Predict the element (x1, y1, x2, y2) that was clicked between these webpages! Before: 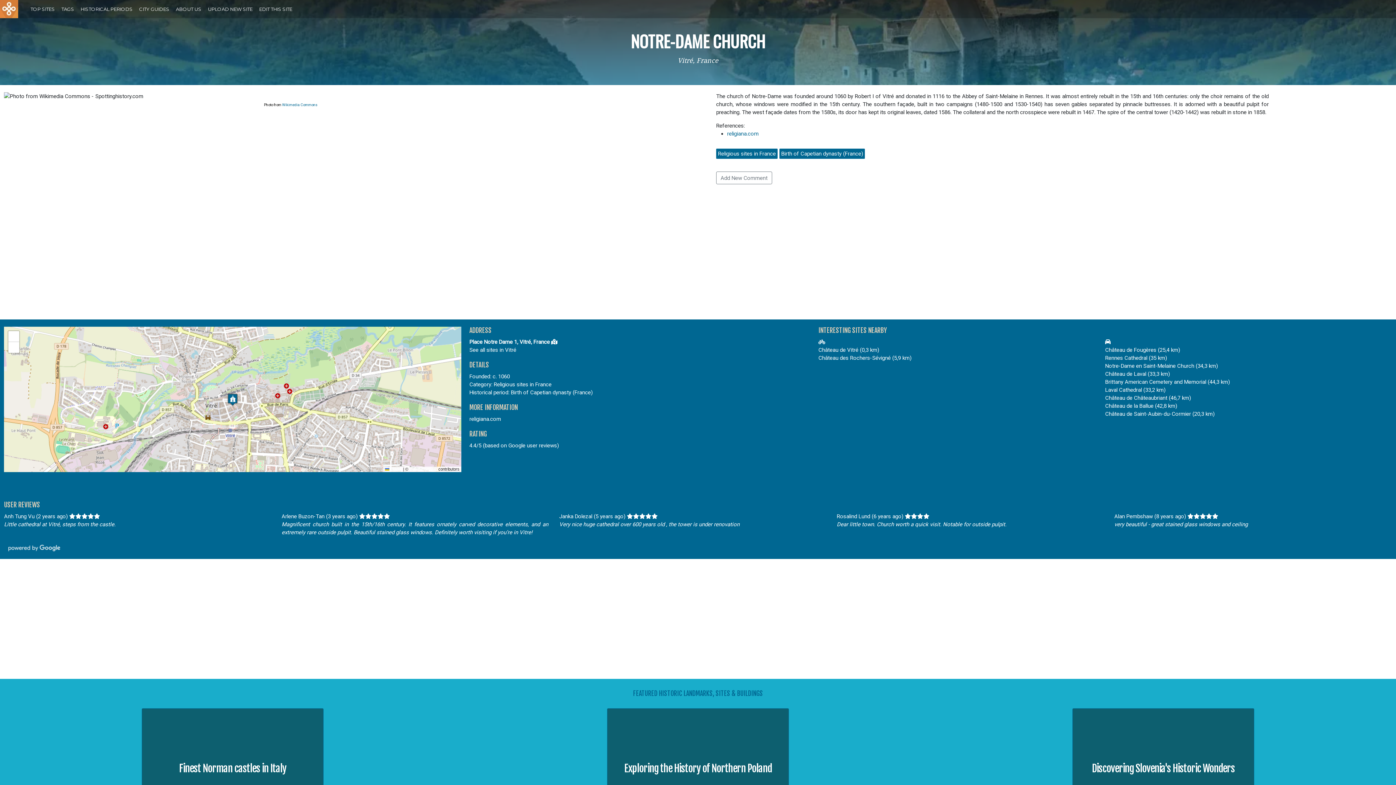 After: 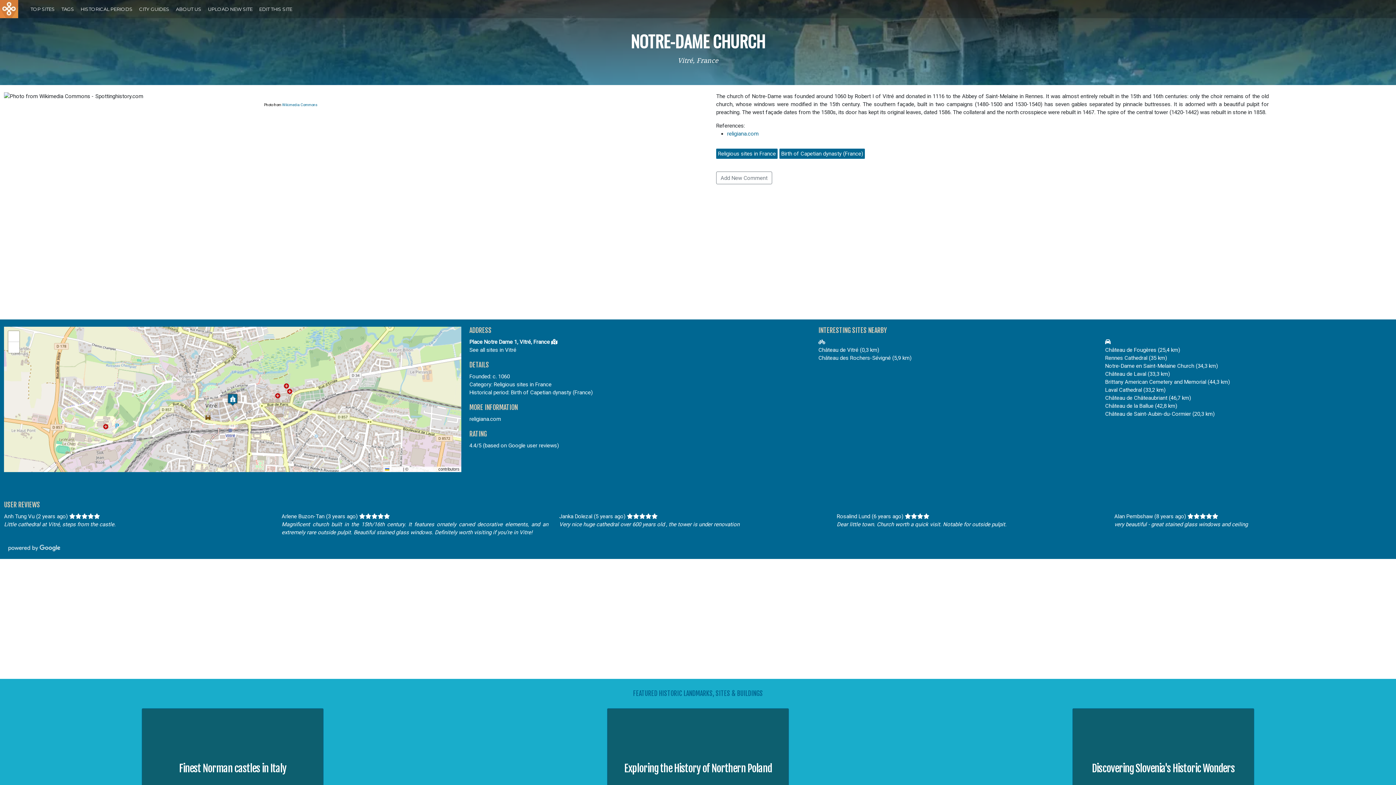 Action: label: Next bbox: (491, 92, 577, 303)